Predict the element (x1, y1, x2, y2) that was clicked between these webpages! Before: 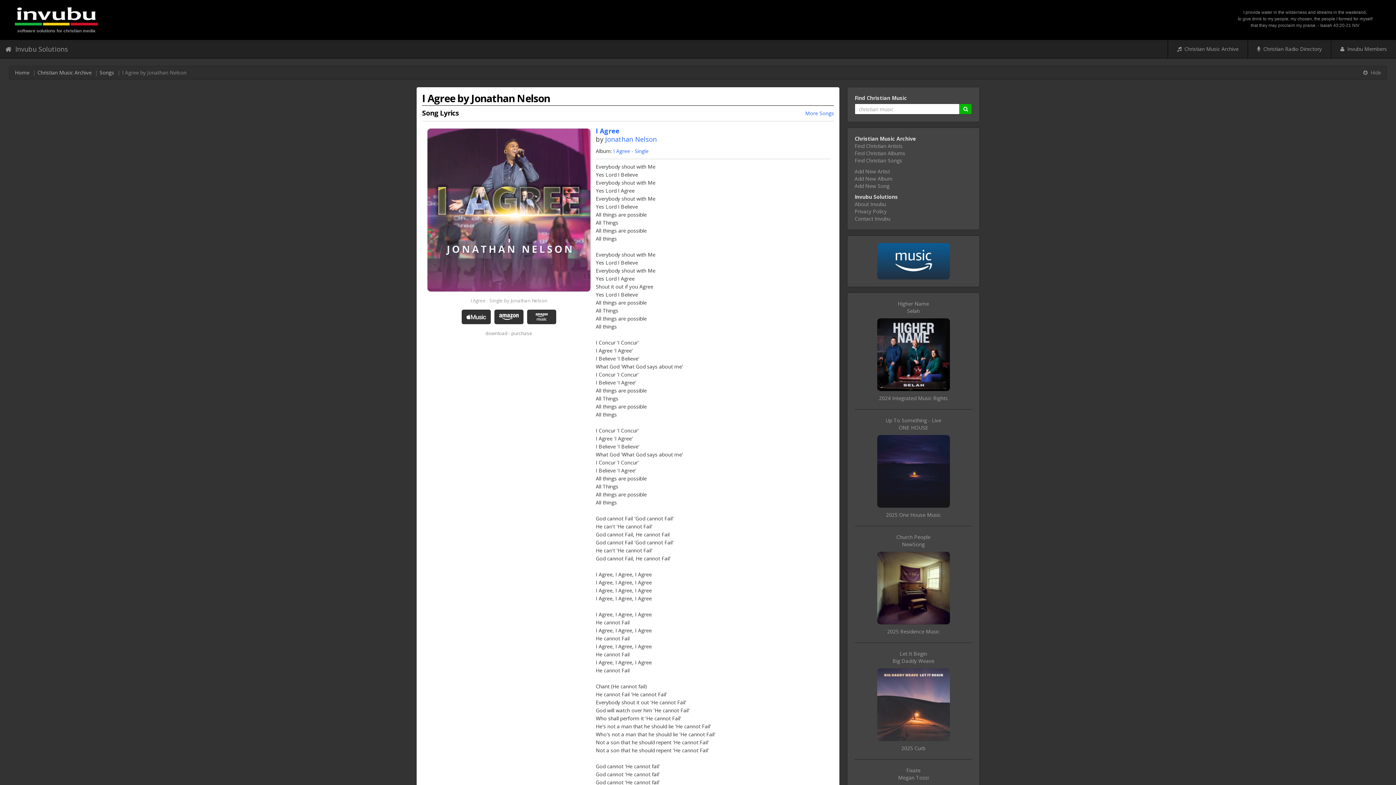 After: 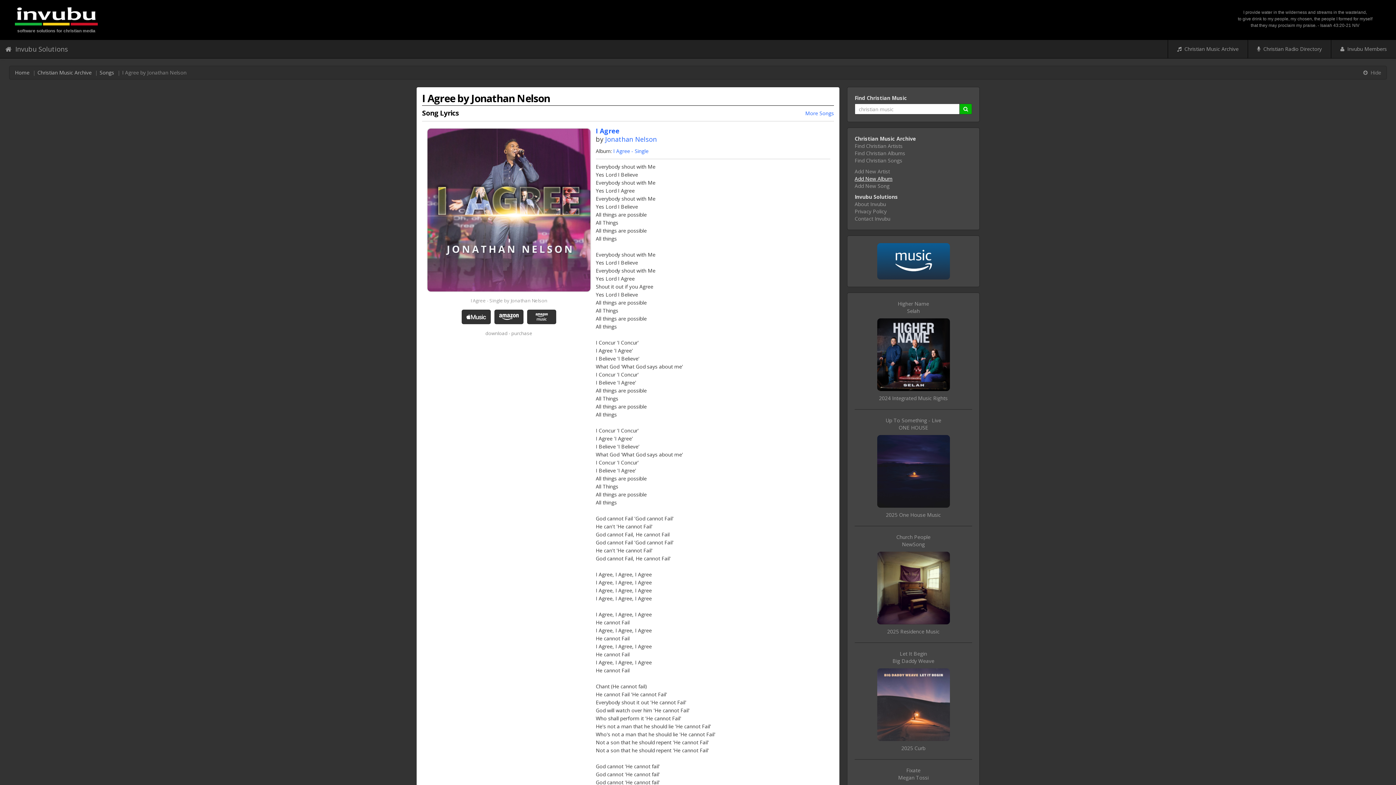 Action: label: Add New Album bbox: (854, 175, 892, 182)